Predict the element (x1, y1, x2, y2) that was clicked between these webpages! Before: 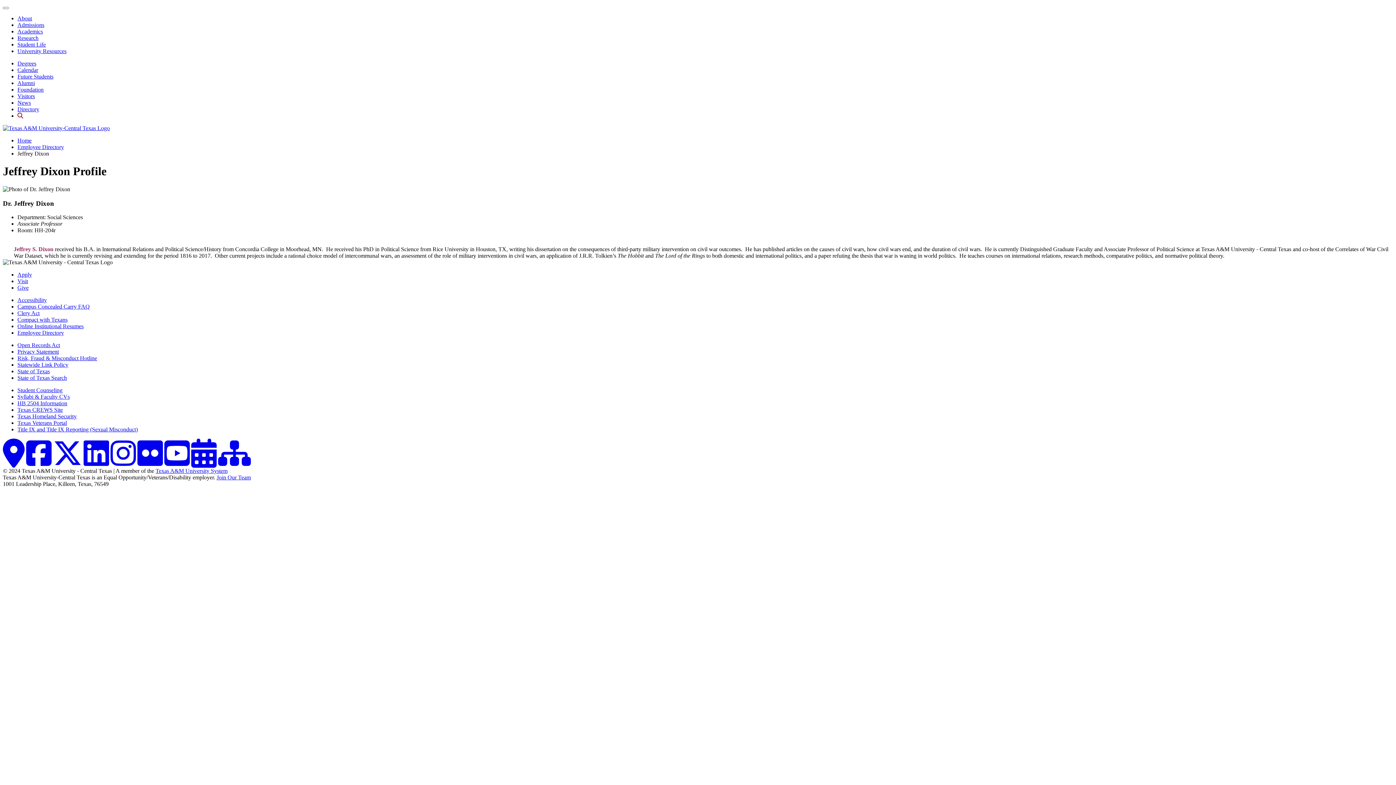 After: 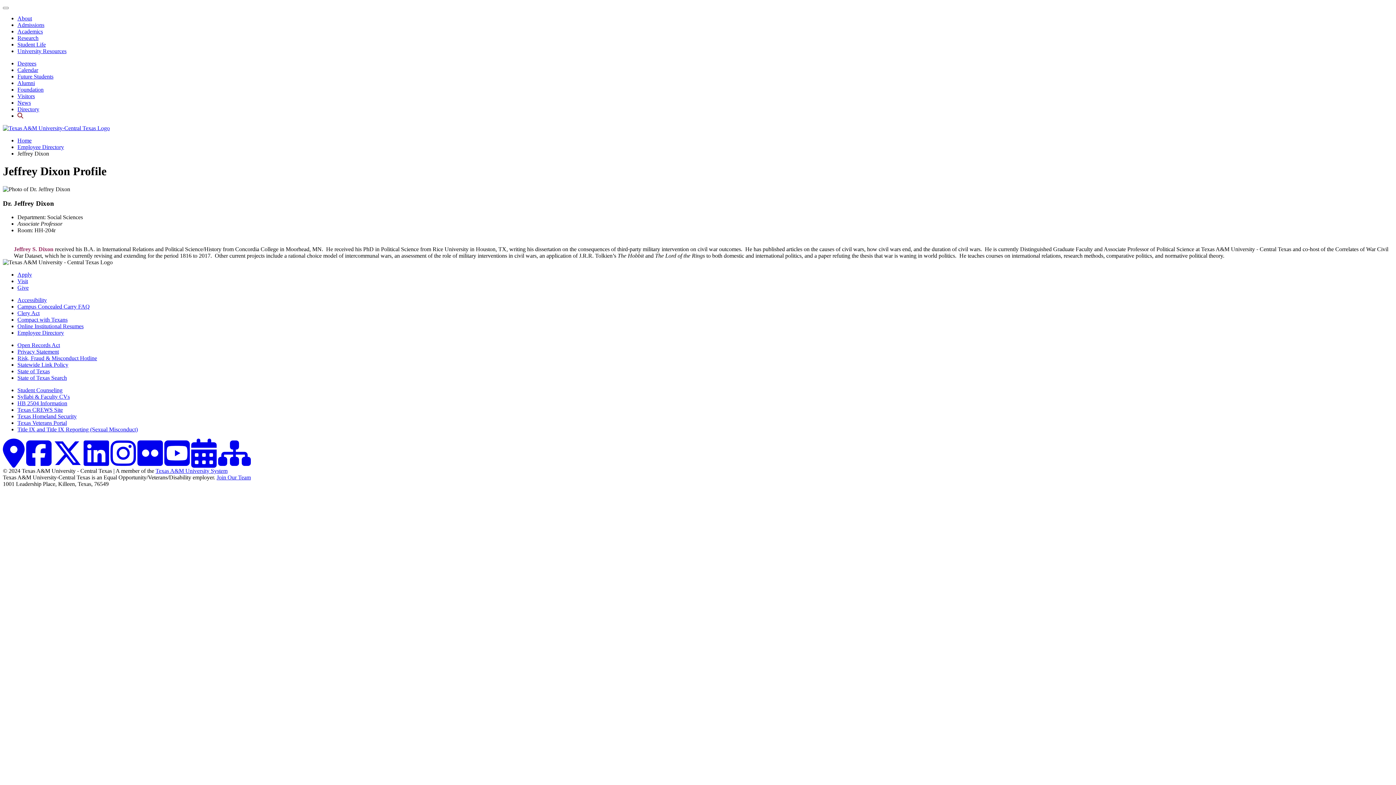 Action: label: Risk, Fraud & Misconduct Hotline bbox: (17, 355, 97, 361)